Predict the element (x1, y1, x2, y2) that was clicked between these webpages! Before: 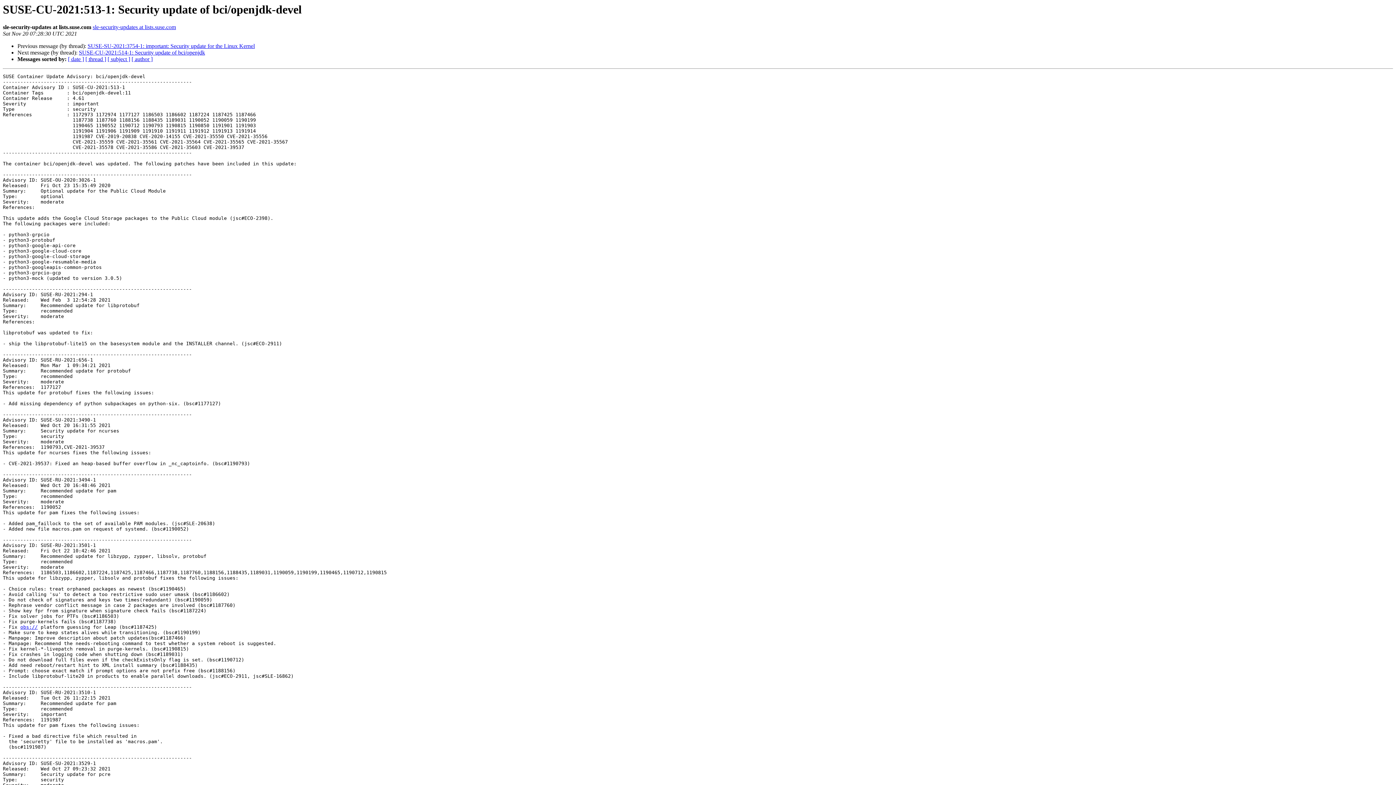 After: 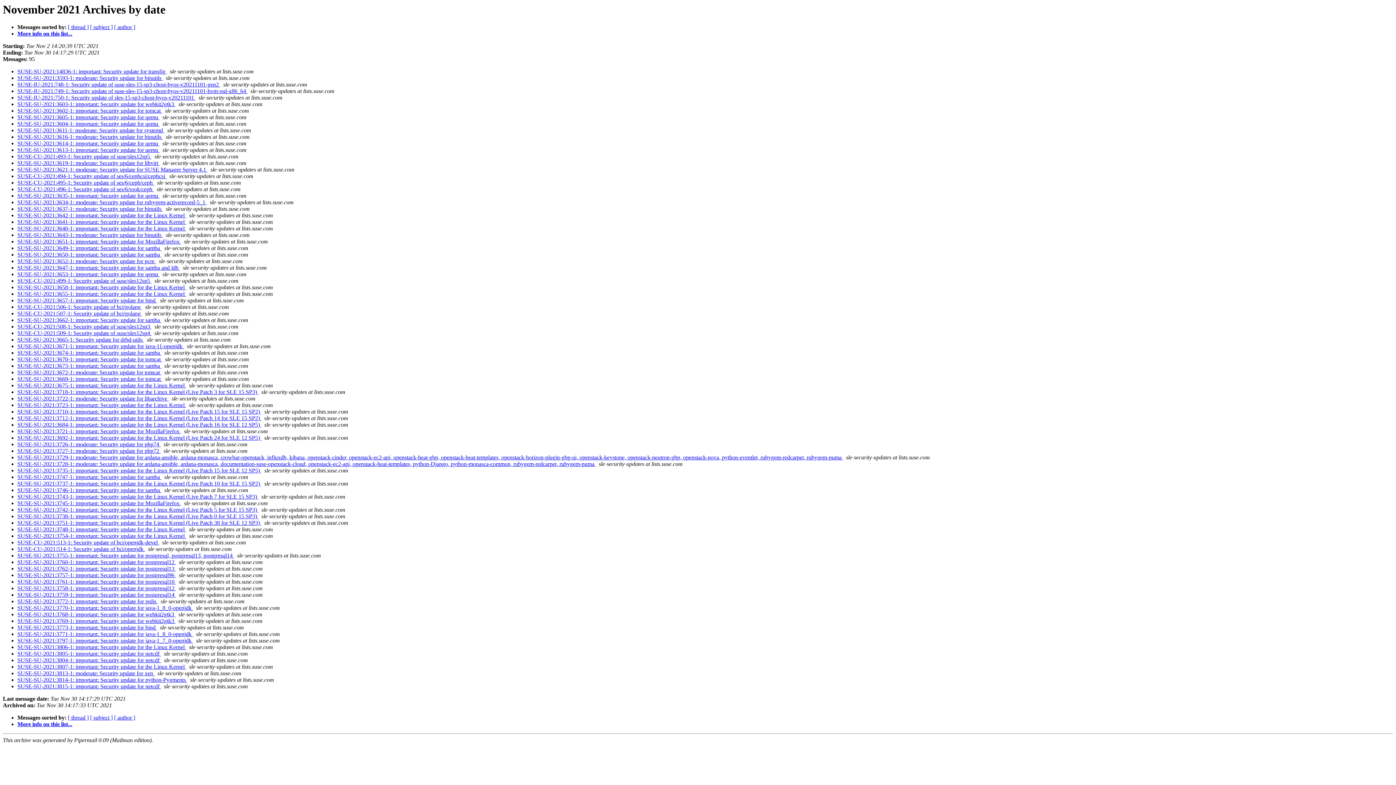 Action: bbox: (68, 56, 84, 62) label: [ date ]